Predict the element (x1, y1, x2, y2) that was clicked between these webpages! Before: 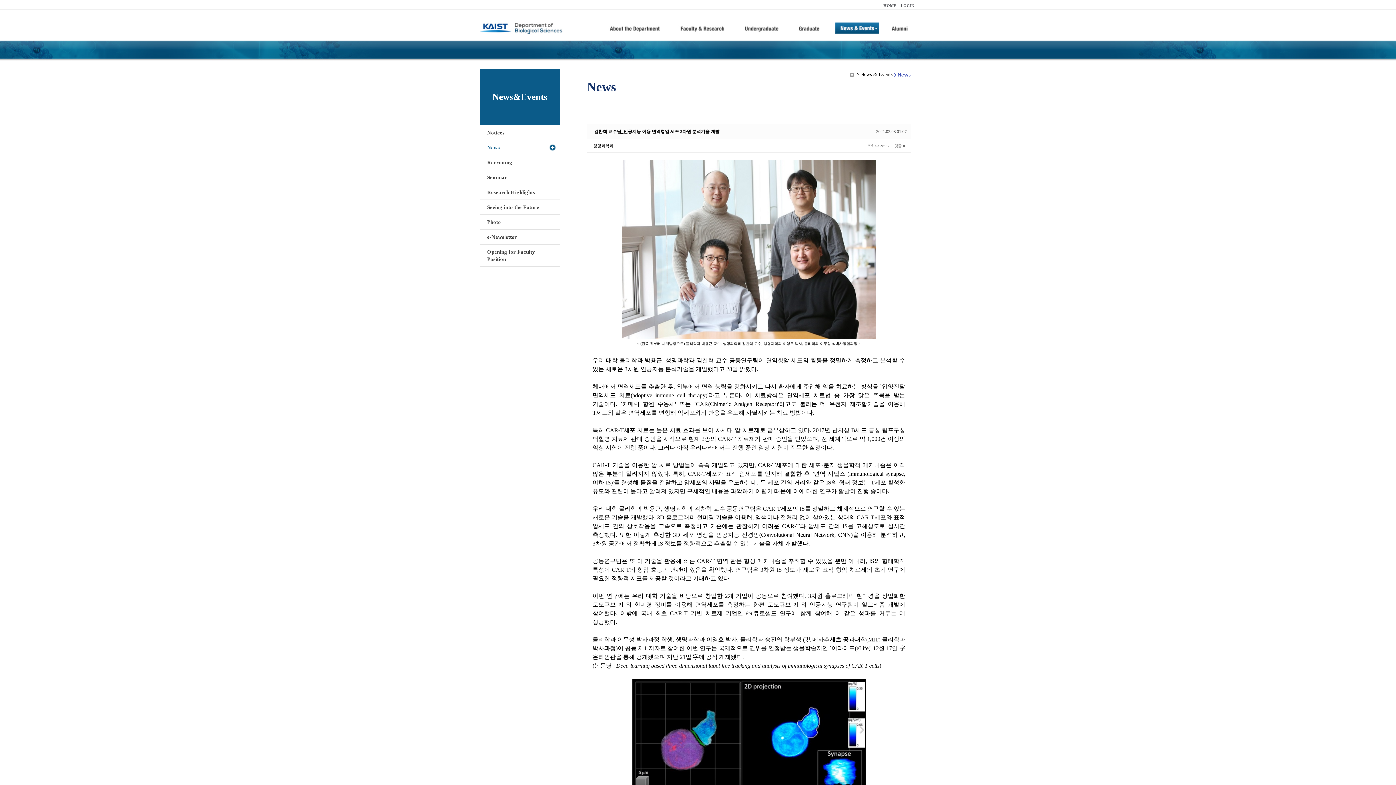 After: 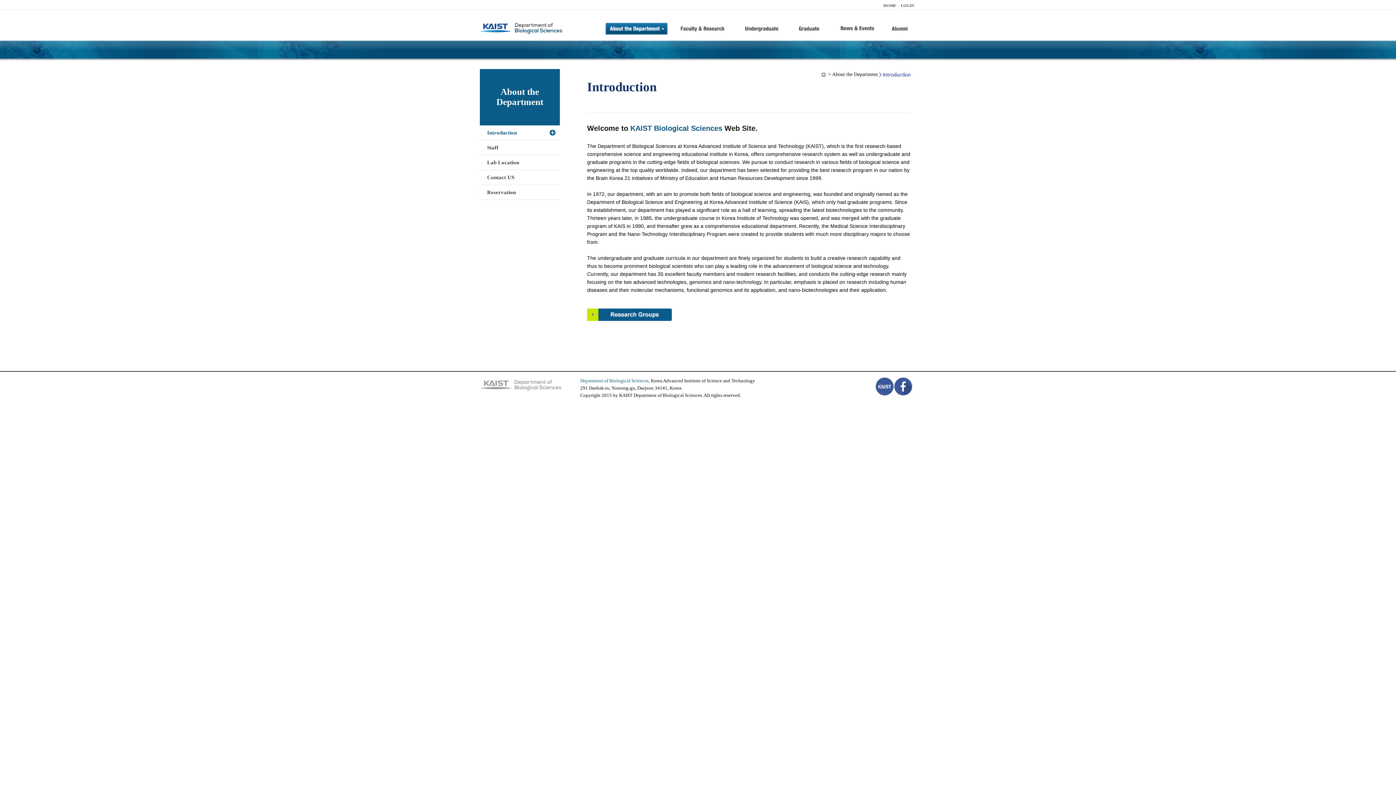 Action: bbox: (605, 21, 668, 46)